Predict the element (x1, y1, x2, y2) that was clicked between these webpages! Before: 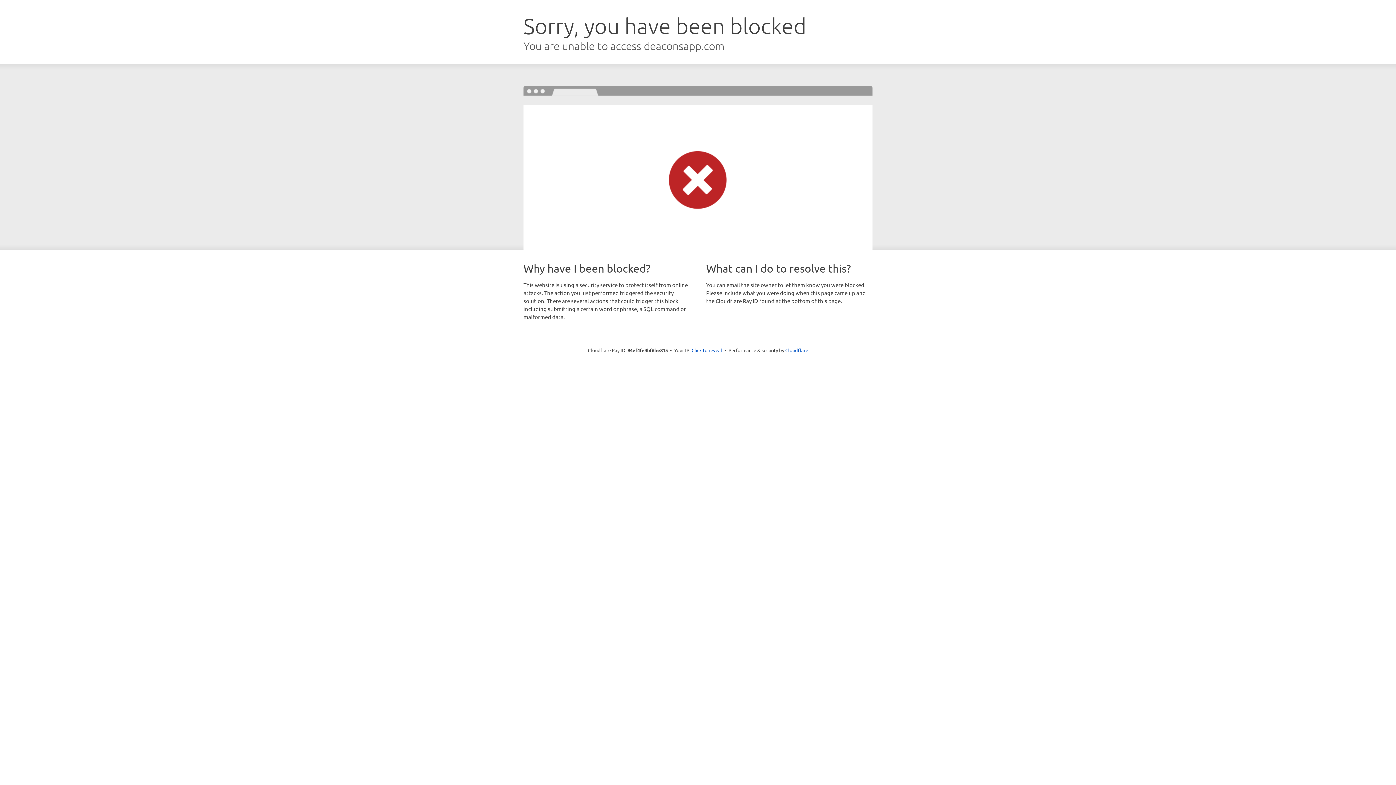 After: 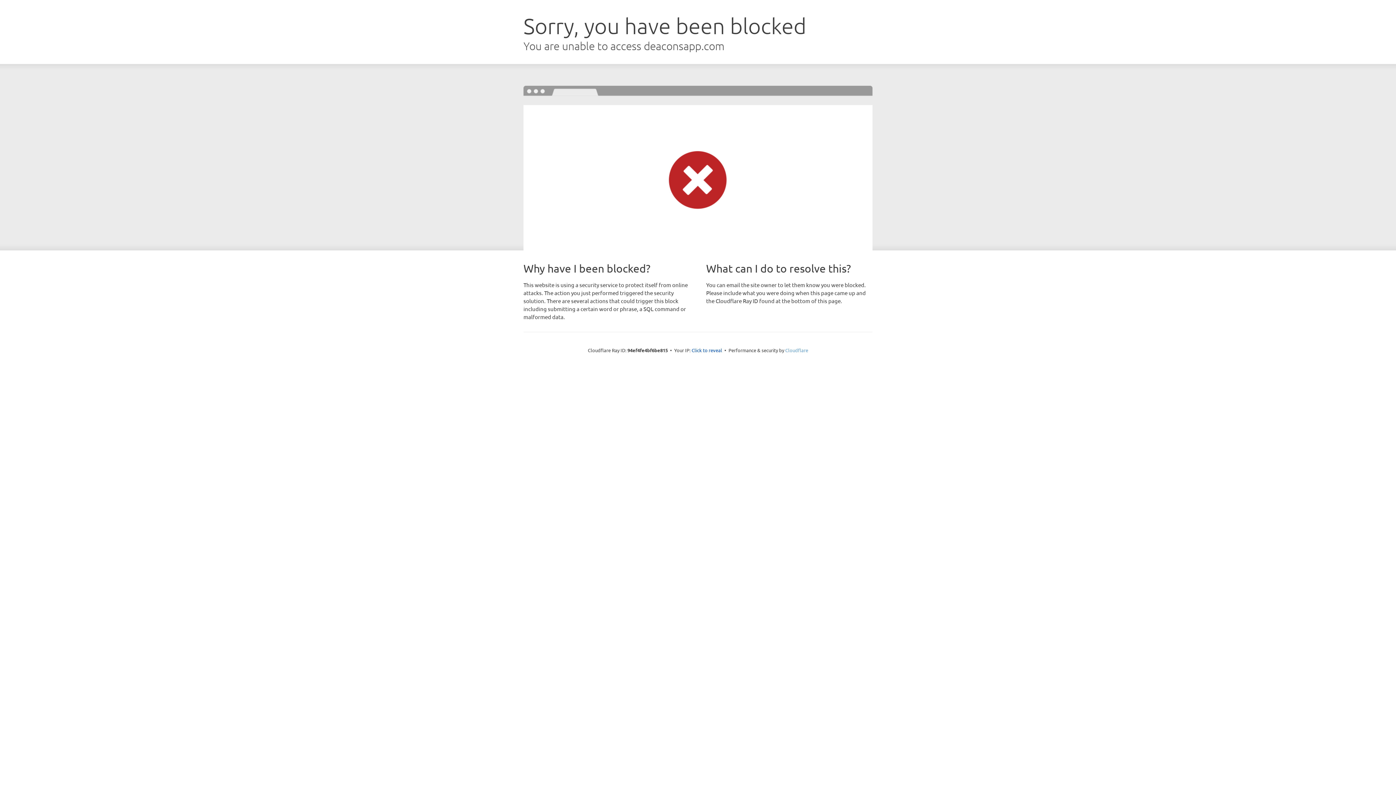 Action: bbox: (785, 347, 808, 353) label: Cloudflare